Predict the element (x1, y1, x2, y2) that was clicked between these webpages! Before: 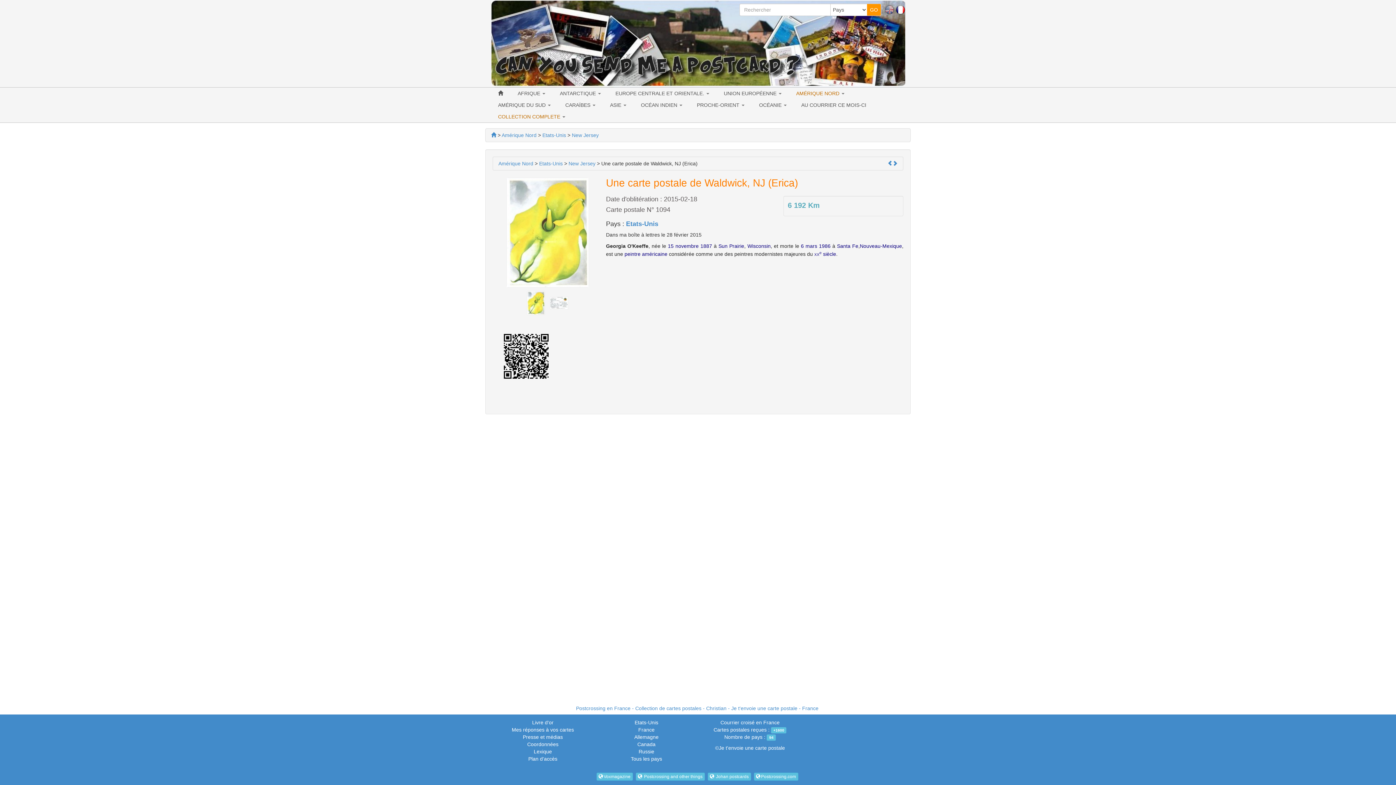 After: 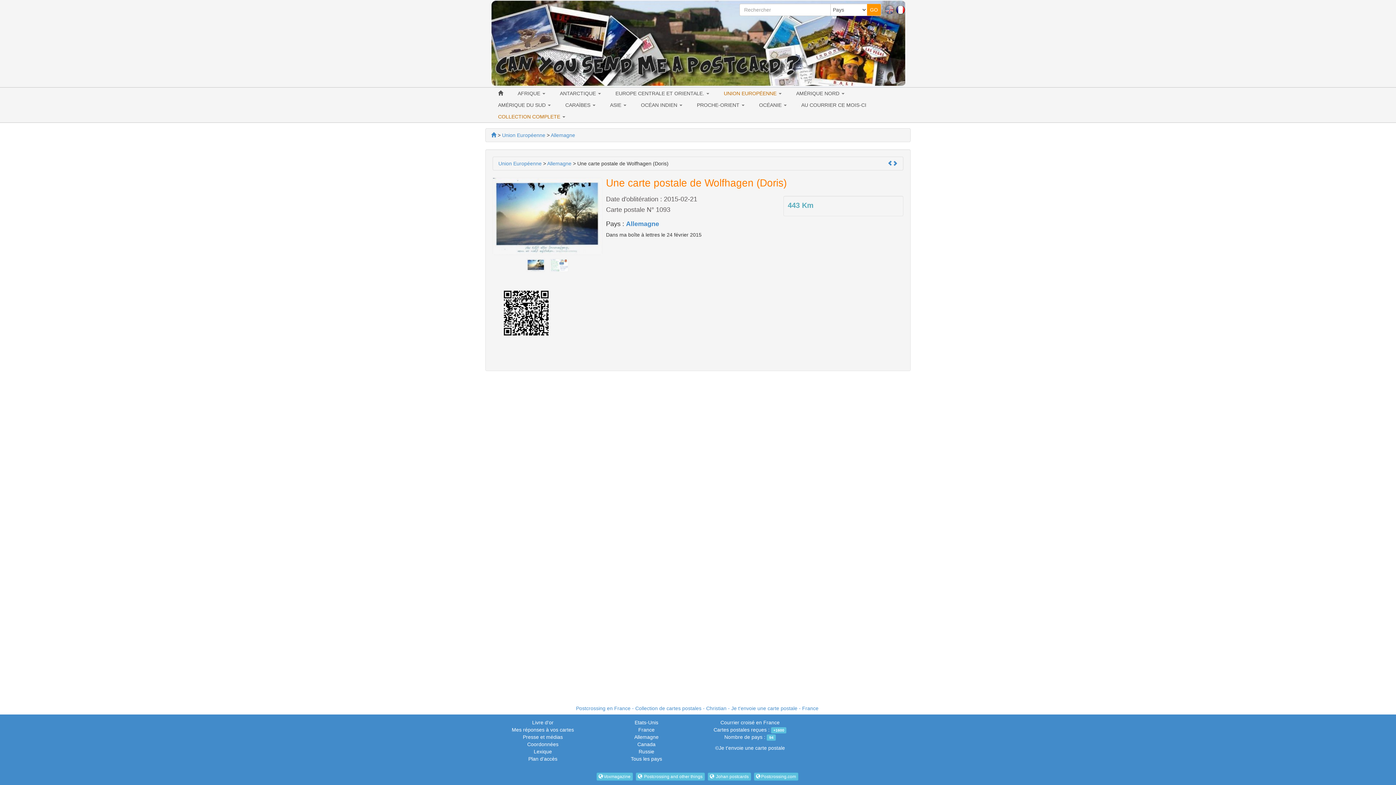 Action: bbox: (892, 160, 897, 166)